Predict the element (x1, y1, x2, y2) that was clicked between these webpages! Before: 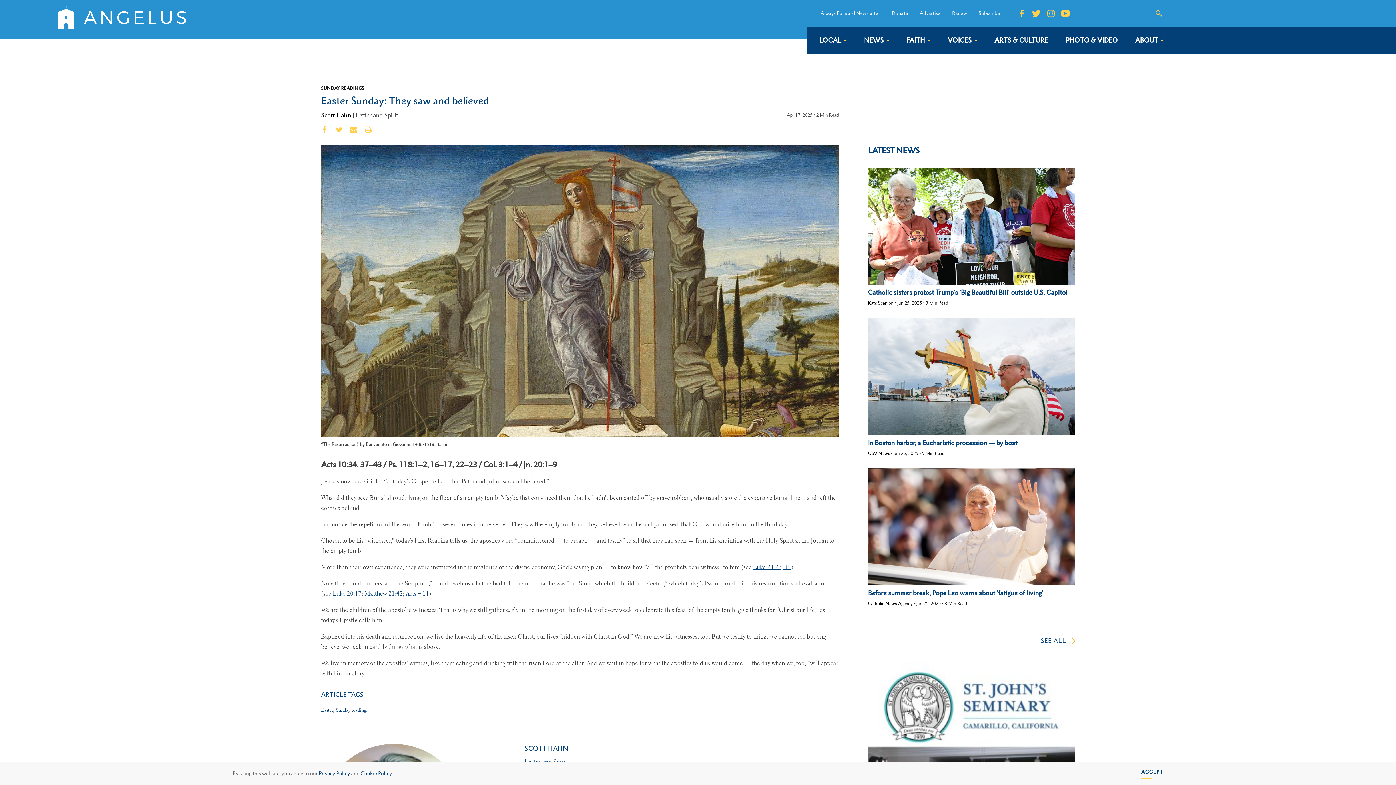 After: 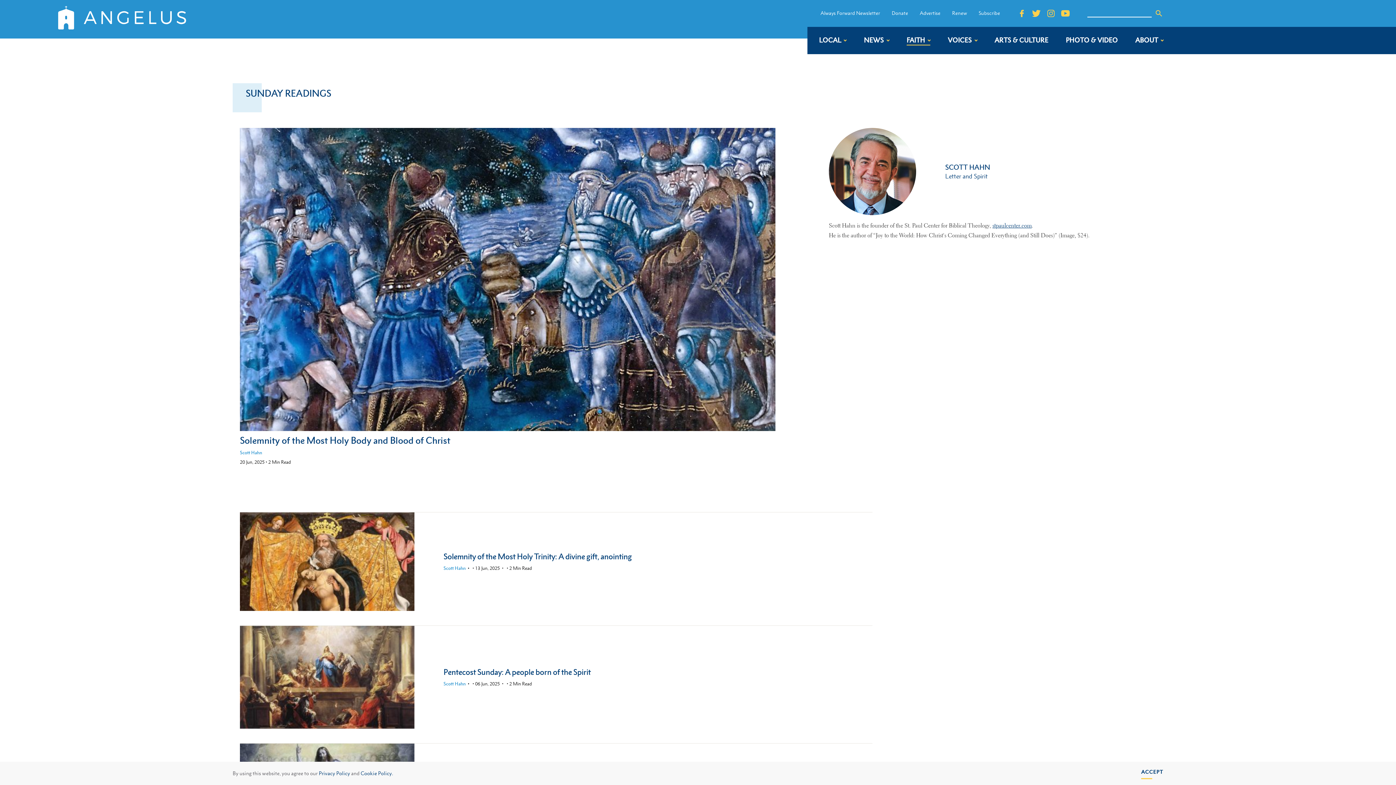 Action: label: SCOTT HAHN bbox: (524, 745, 568, 752)